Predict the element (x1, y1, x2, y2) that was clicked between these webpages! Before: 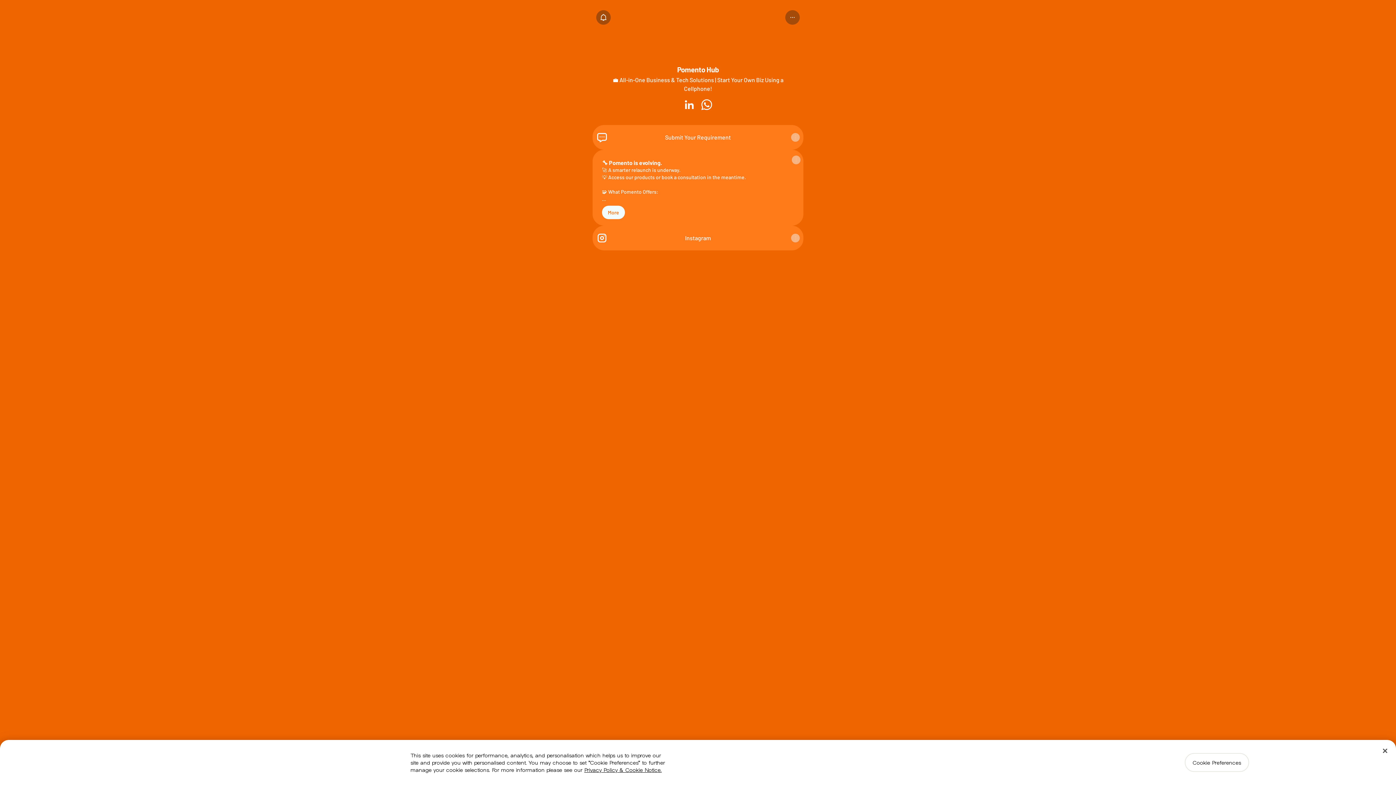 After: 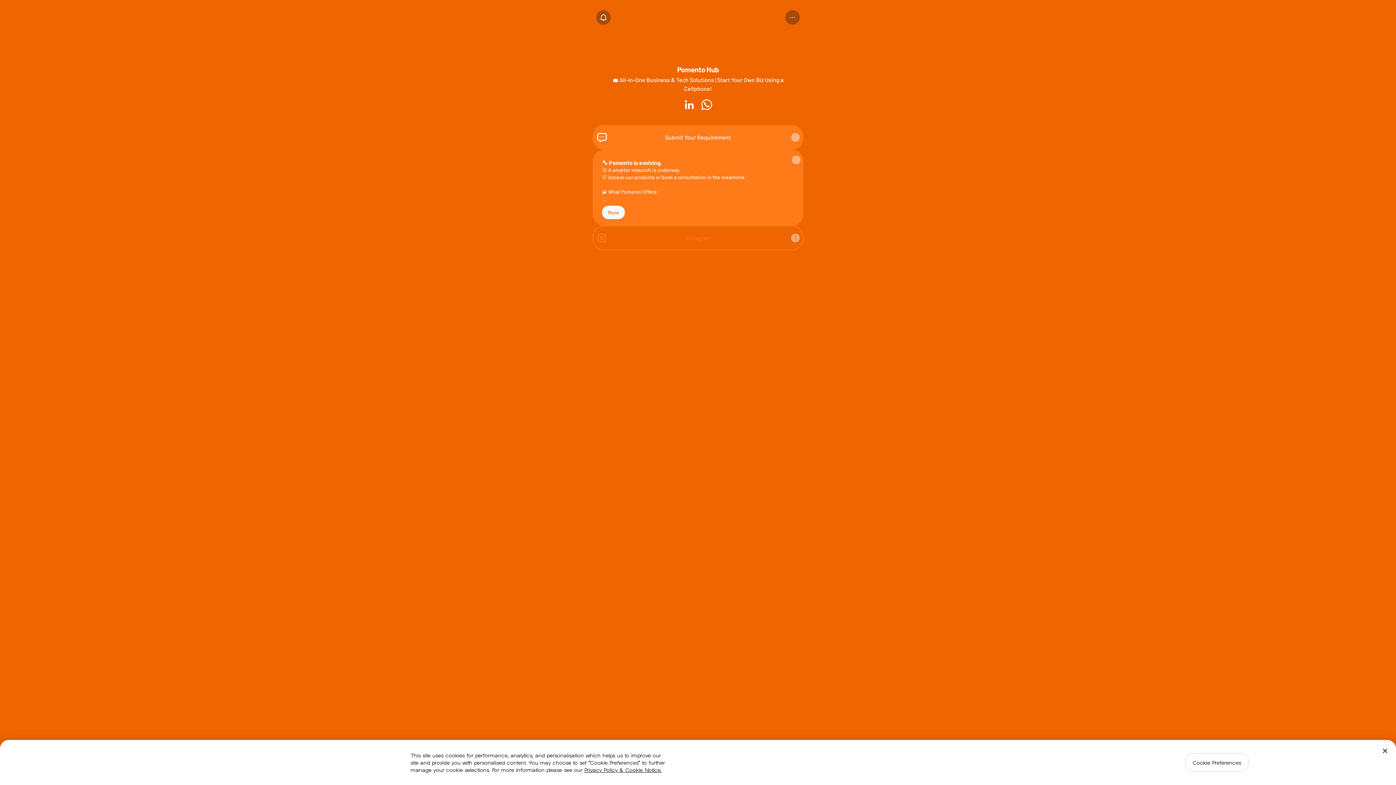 Action: bbox: (593, 226, 802, 249) label: Instagram